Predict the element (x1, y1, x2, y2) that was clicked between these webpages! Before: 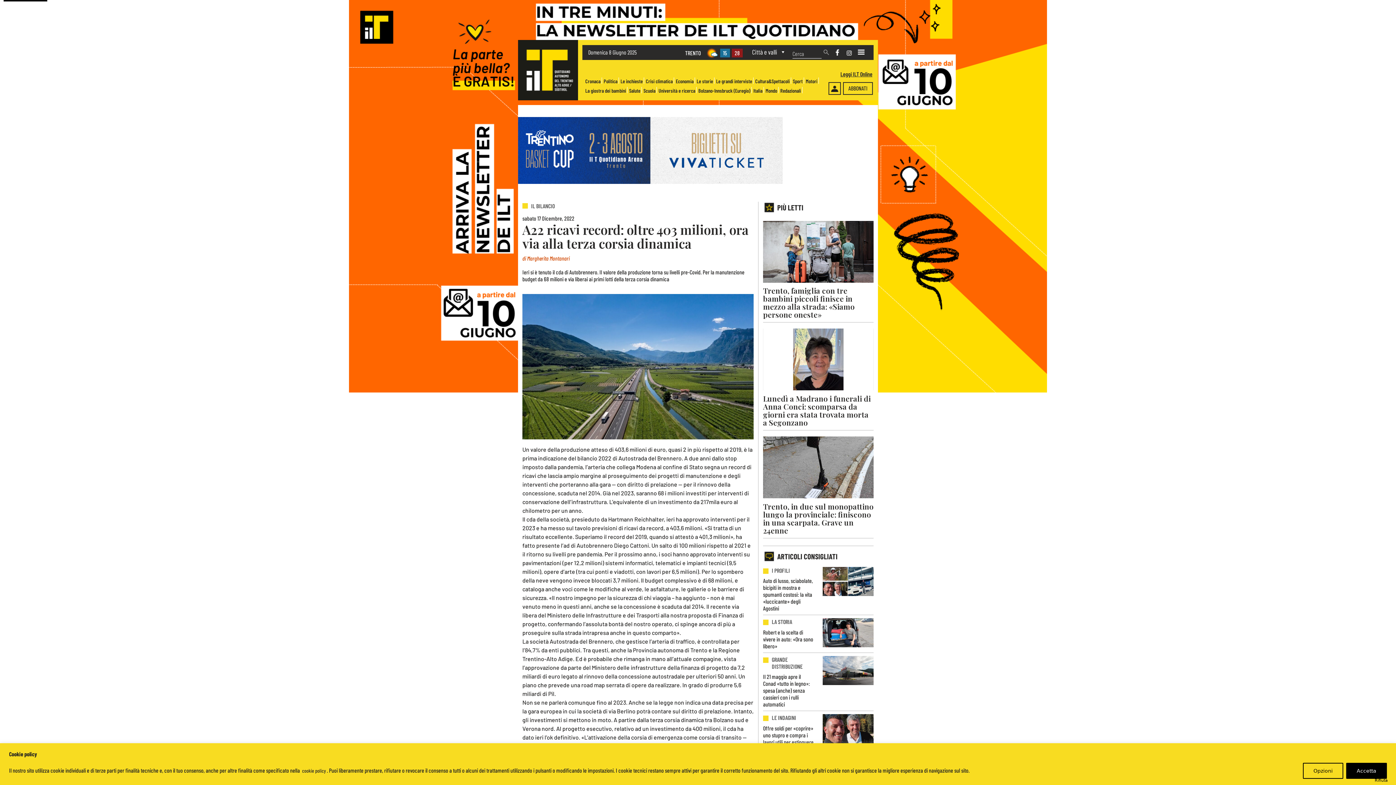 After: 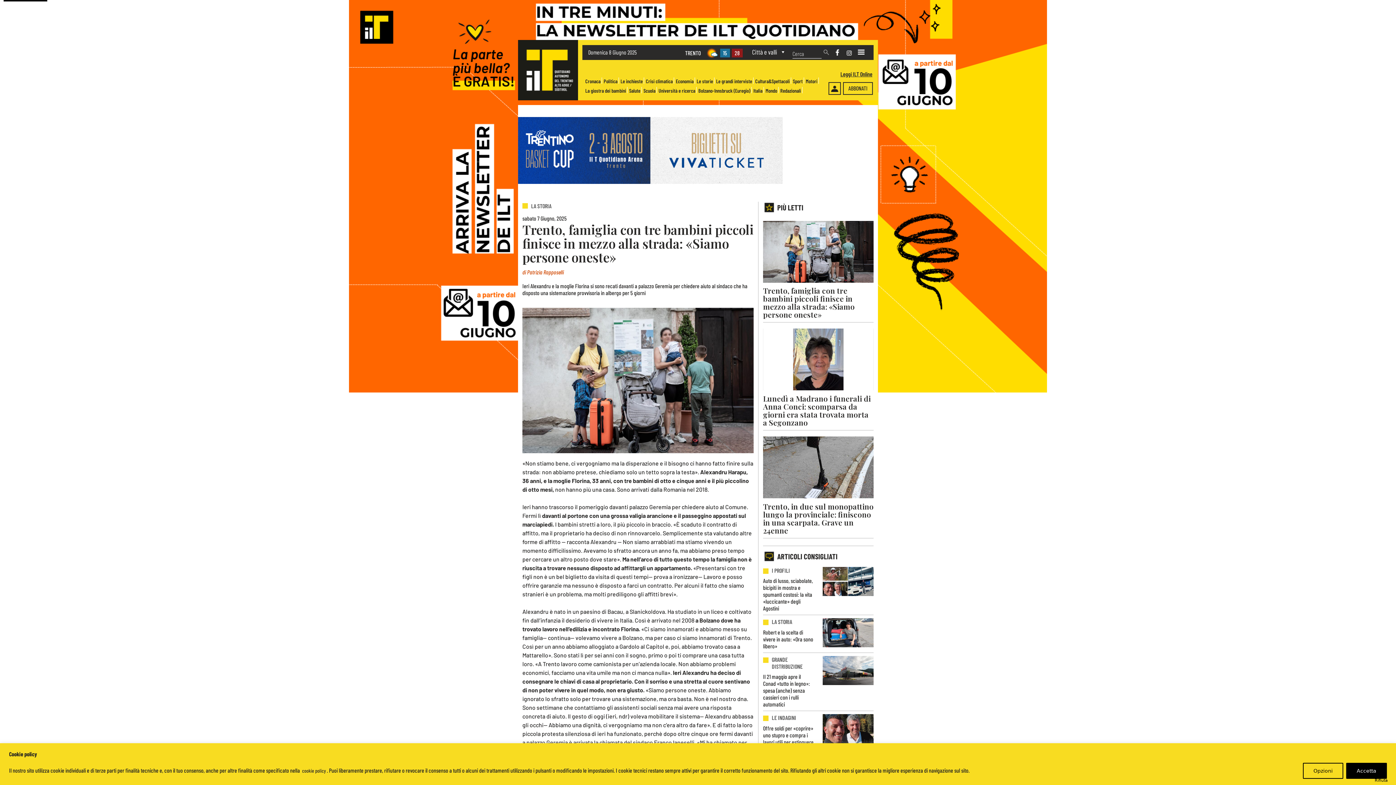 Action: bbox: (758, 220, 878, 323) label: Trento, famiglia con tre bambini piccoli finisce in mezzo alla strada: «Siamo persone oneste»